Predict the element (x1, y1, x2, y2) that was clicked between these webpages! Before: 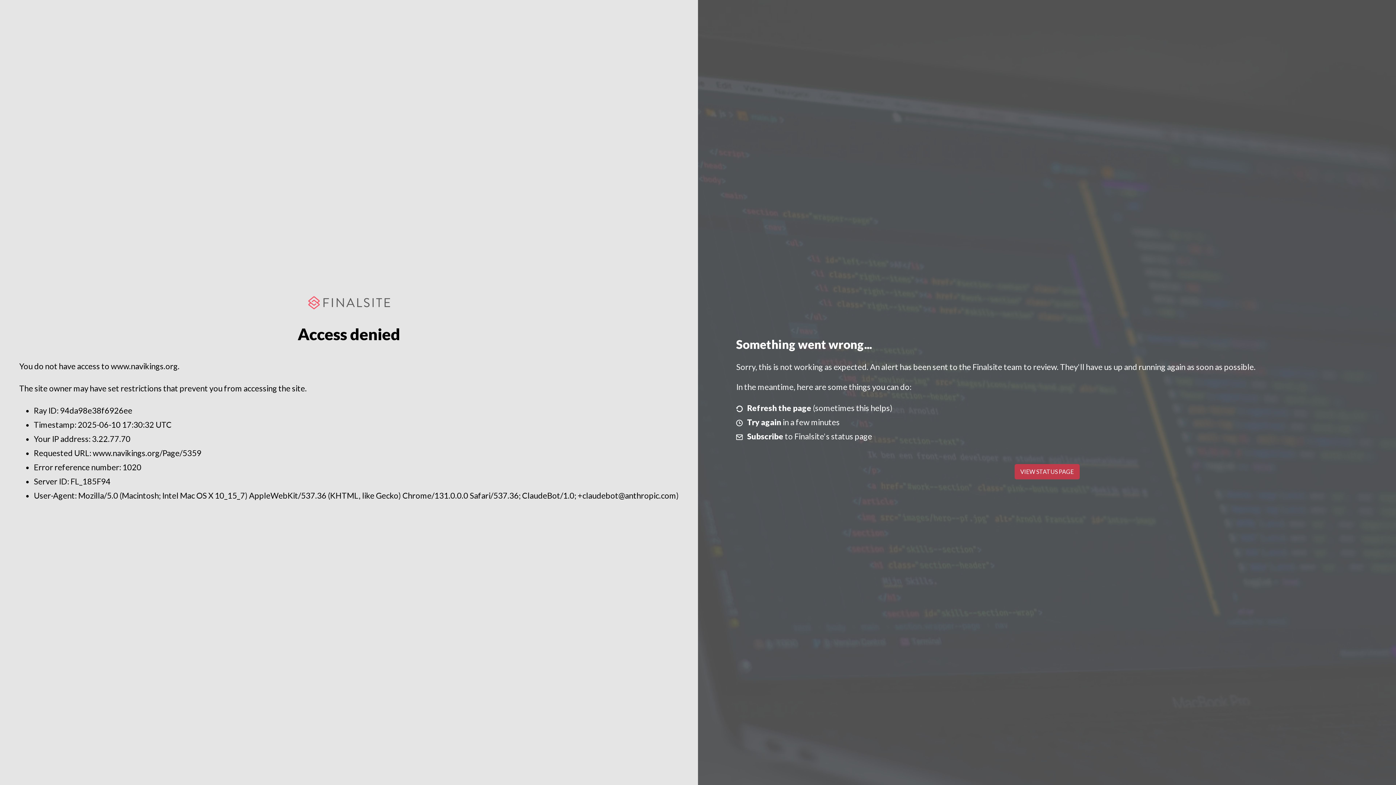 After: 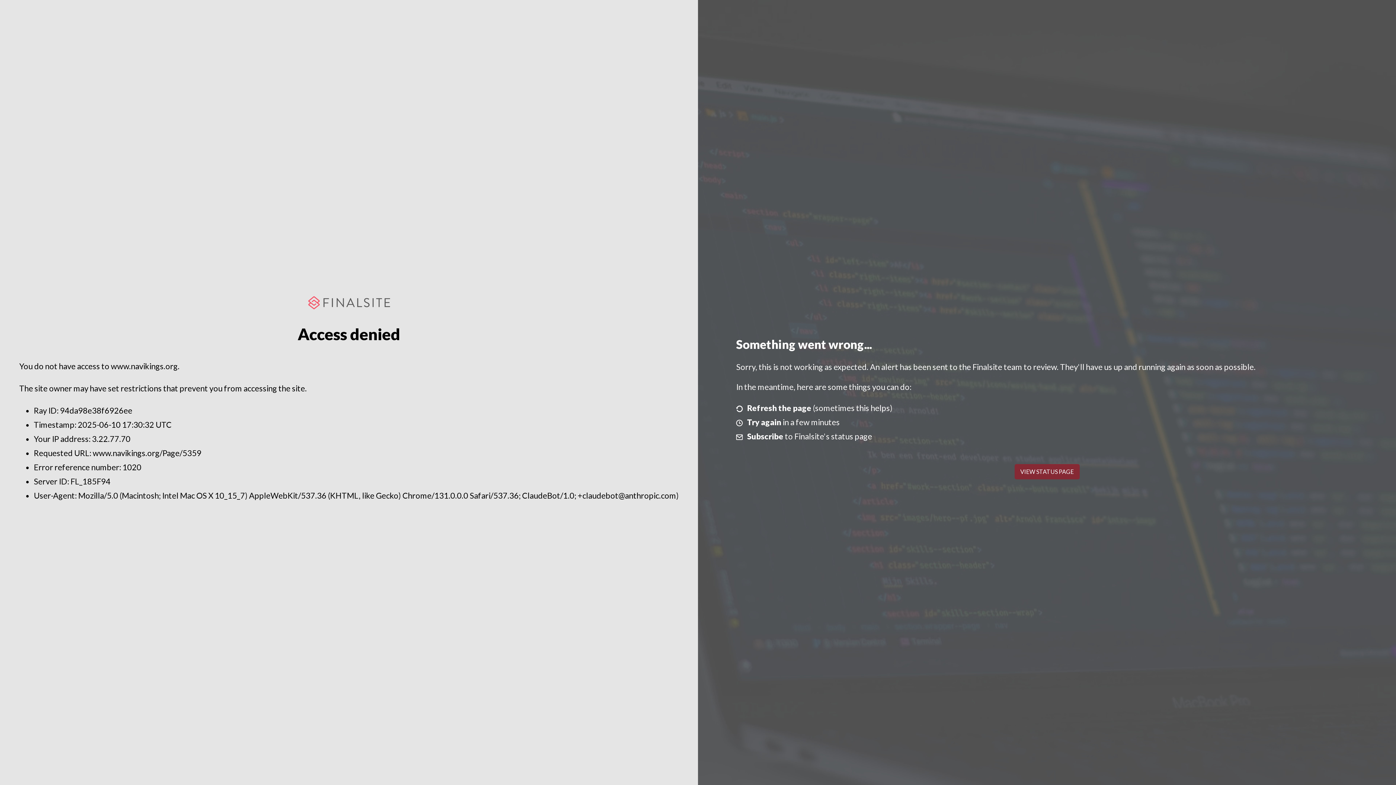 Action: label: VIEW STATUS PAGE bbox: (1014, 464, 1079, 479)